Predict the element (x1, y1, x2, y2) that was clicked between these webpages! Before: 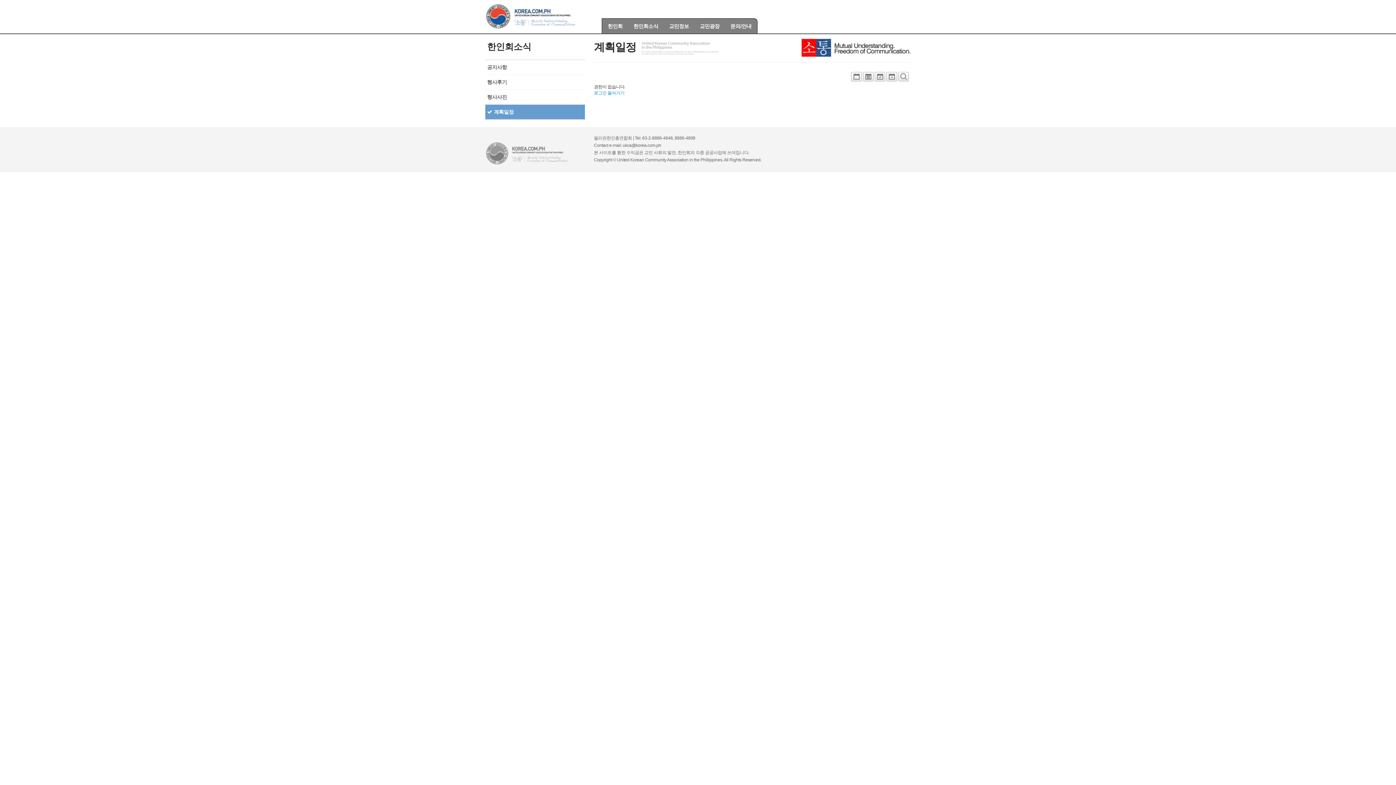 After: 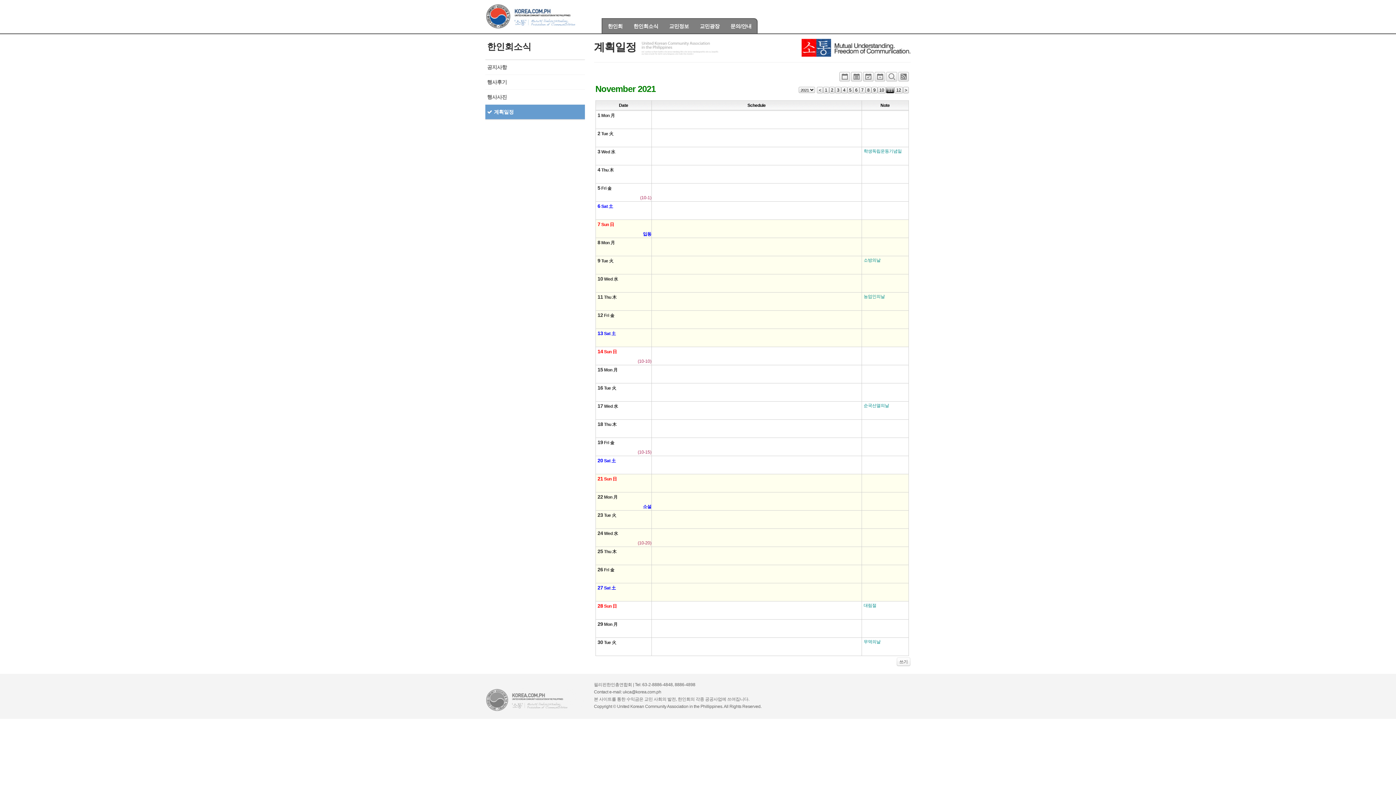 Action: bbox: (863, 76, 873, 81)